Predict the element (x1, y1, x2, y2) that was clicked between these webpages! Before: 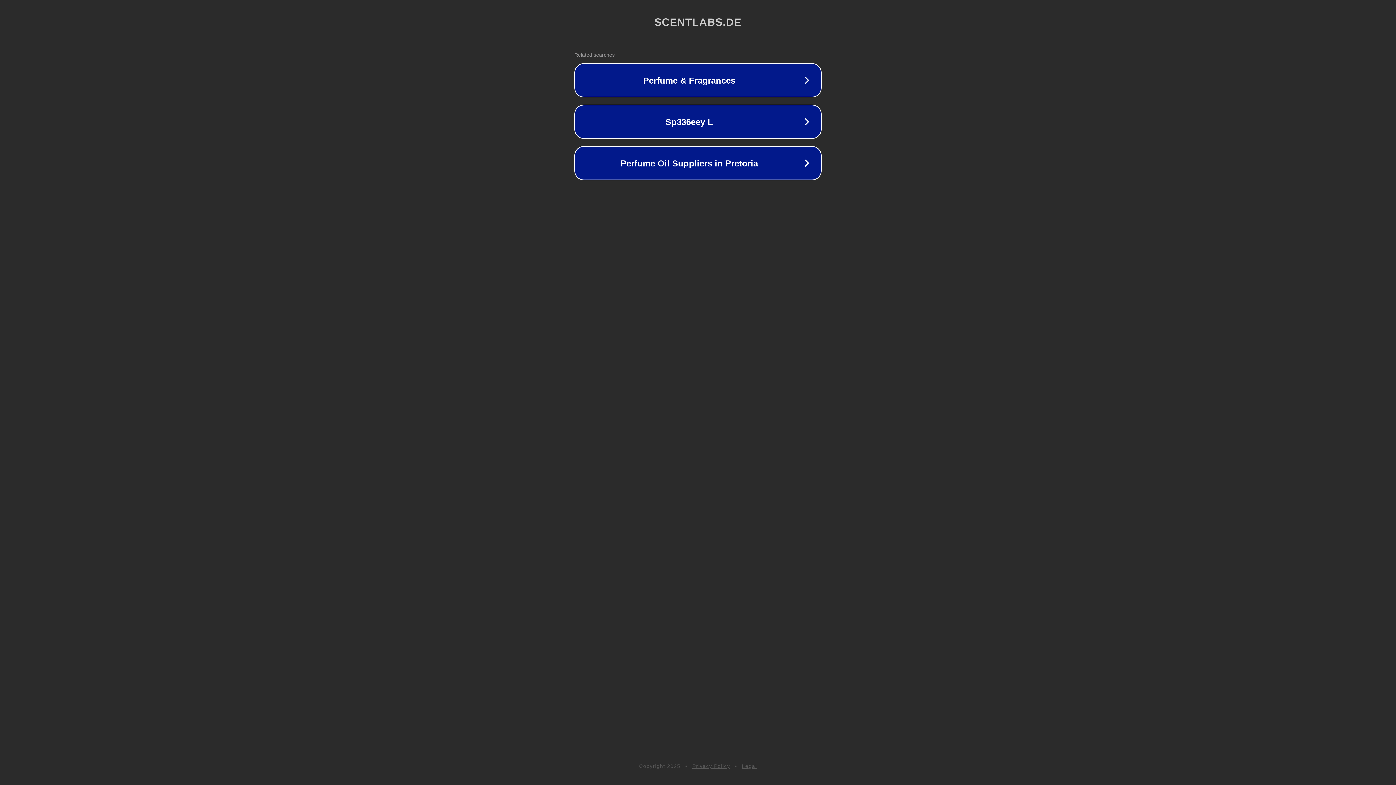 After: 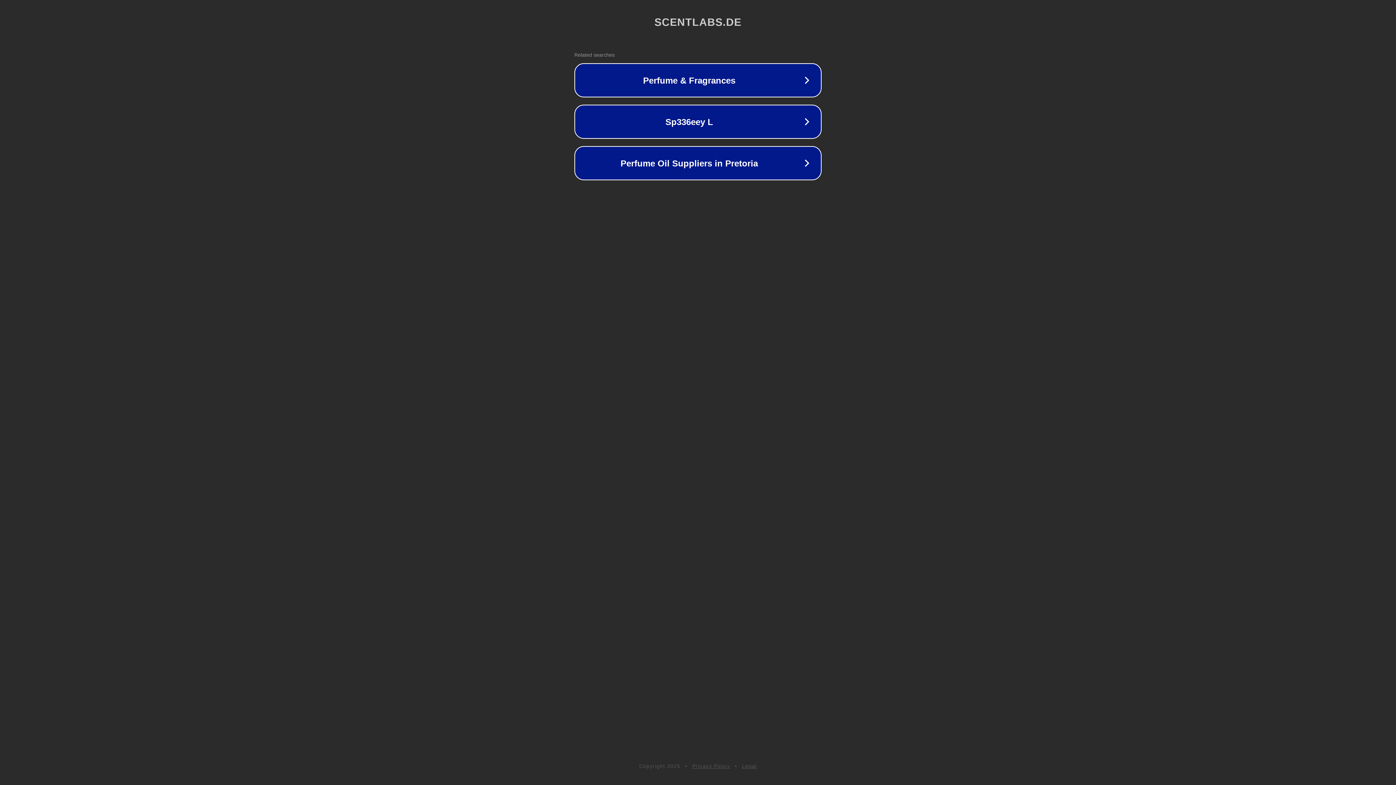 Action: label: Privacy Policy bbox: (692, 763, 730, 769)